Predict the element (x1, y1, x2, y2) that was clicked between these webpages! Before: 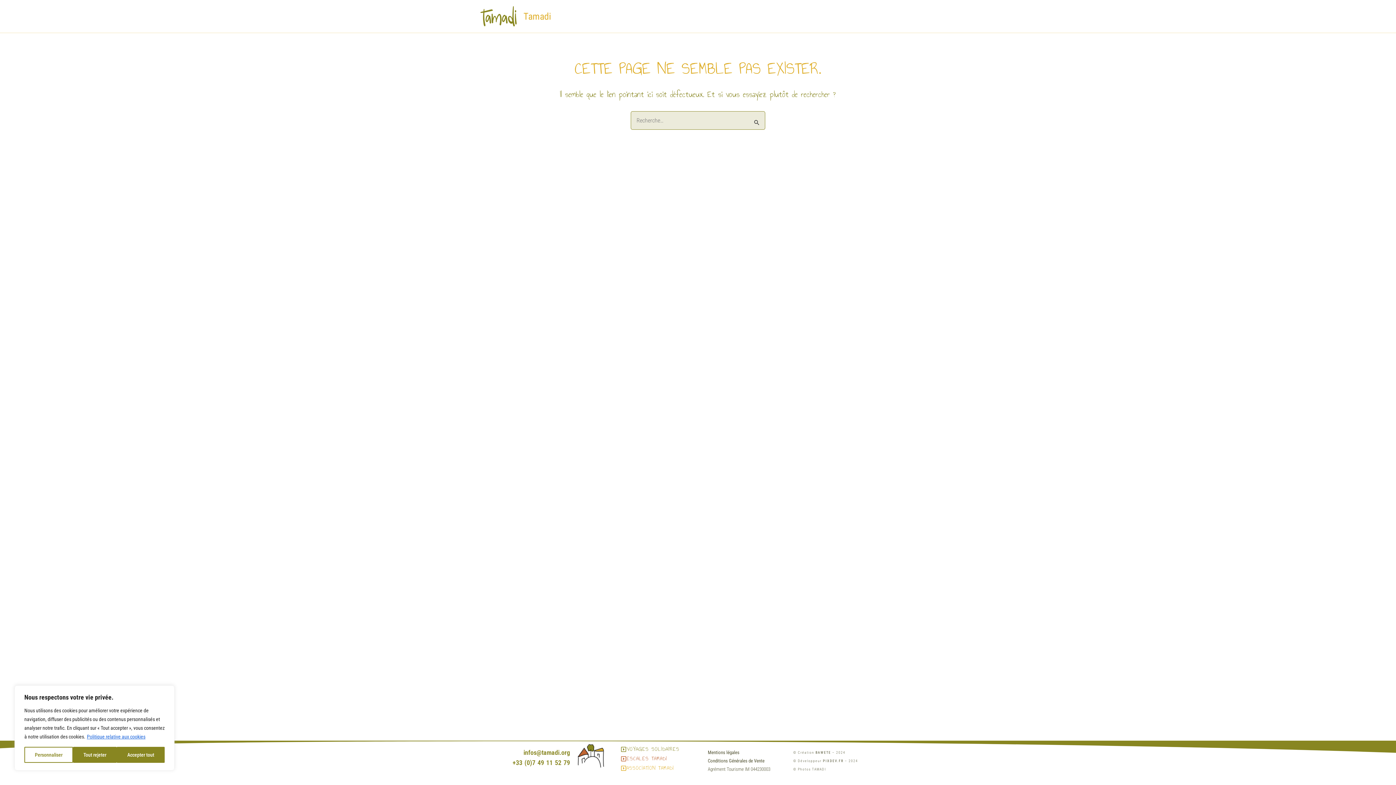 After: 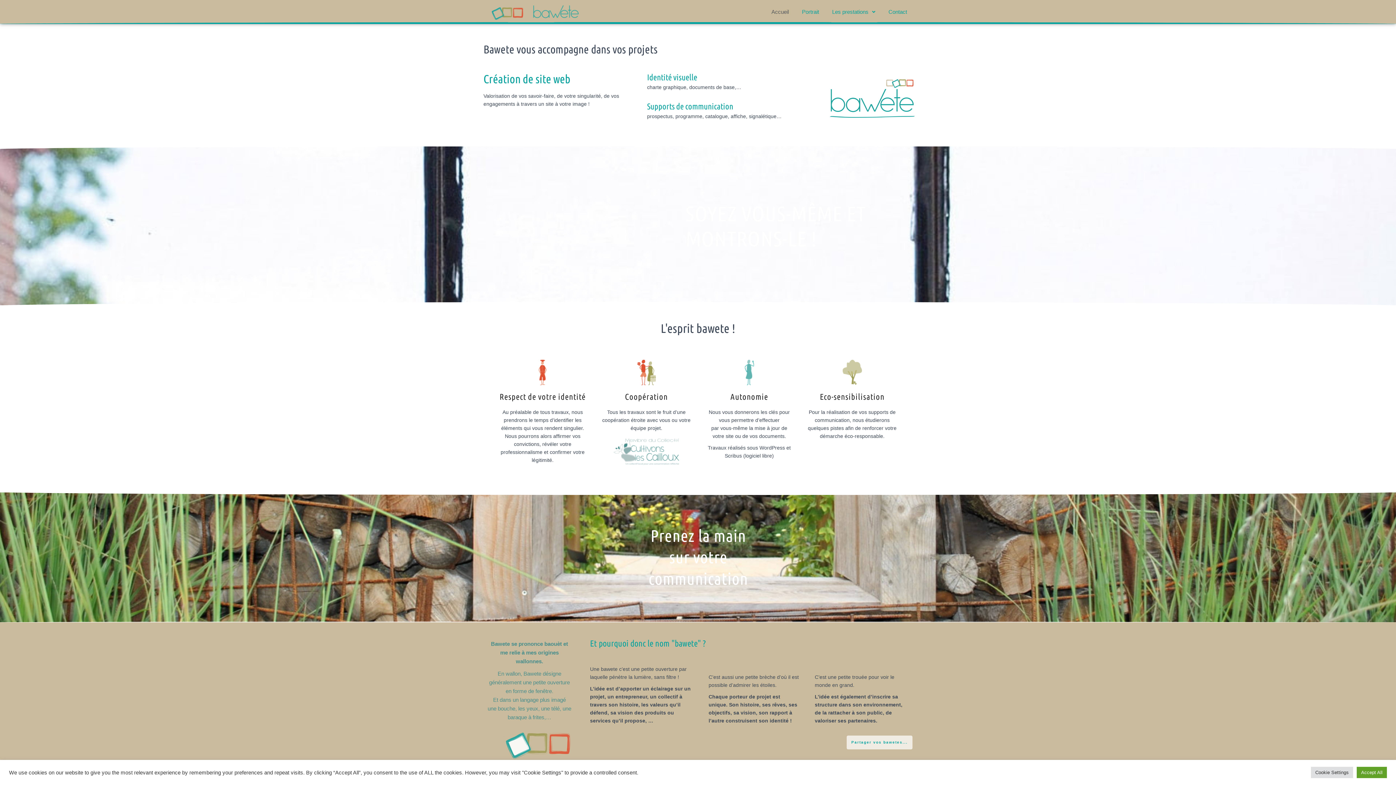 Action: label: BAWETE bbox: (815, 750, 831, 754)